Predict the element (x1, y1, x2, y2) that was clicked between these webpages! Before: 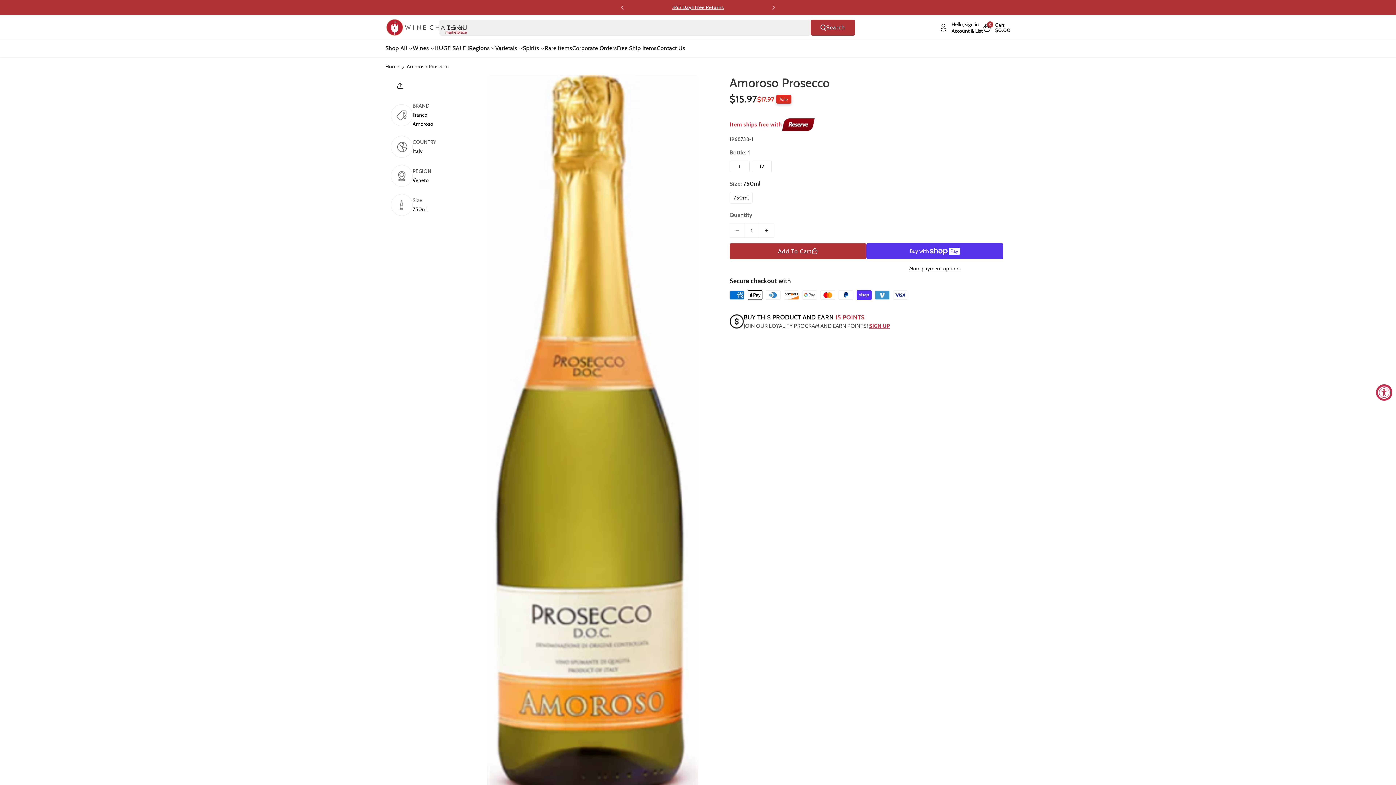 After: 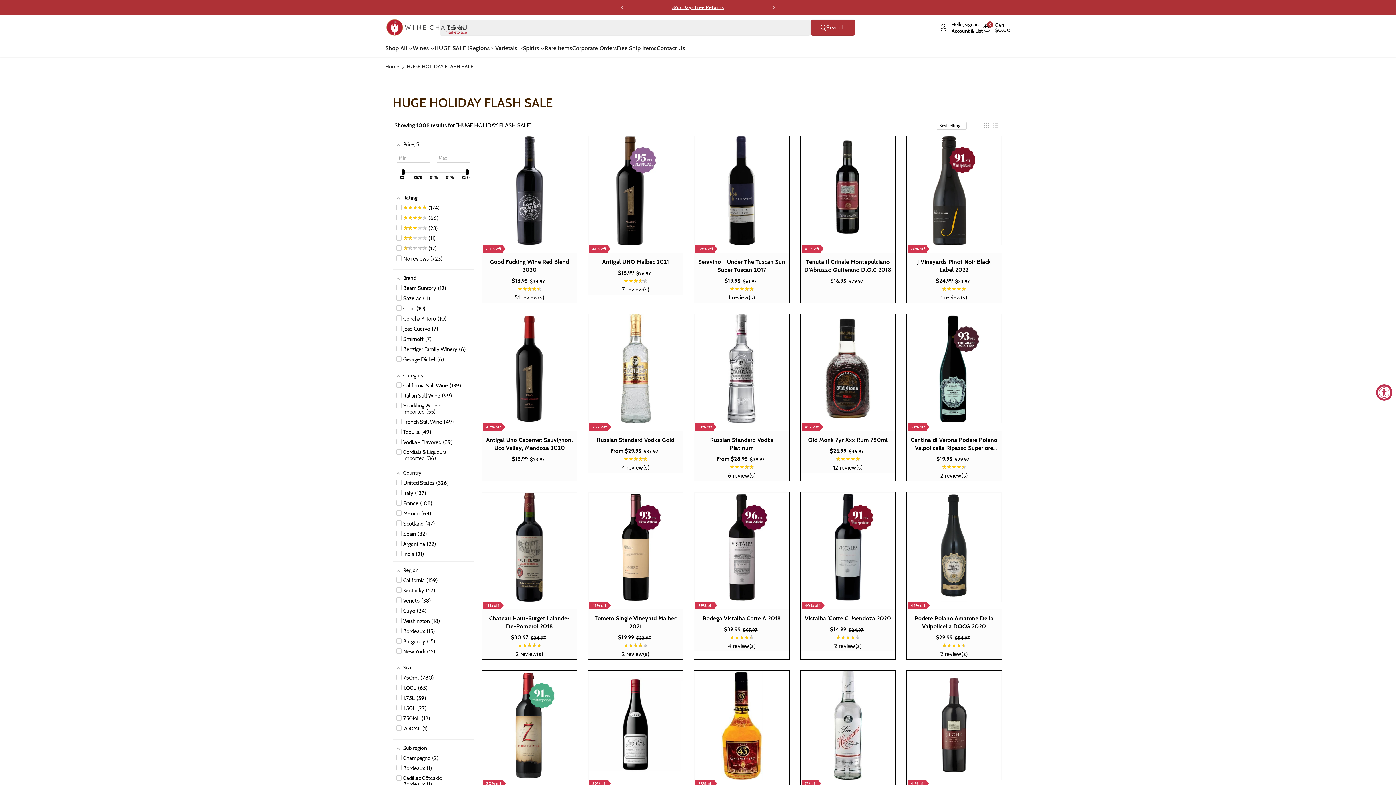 Action: bbox: (434, 44, 469, 52) label: HUGE SALE !